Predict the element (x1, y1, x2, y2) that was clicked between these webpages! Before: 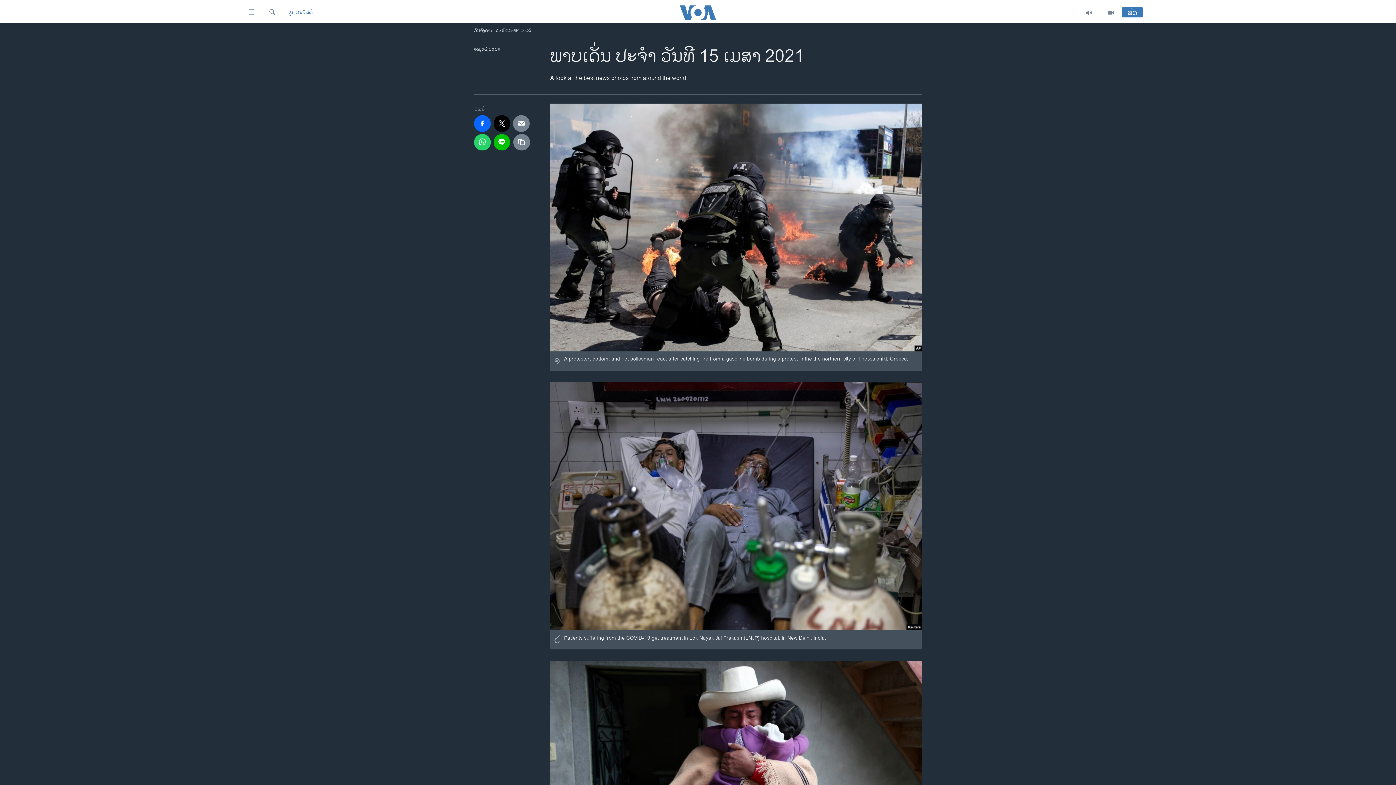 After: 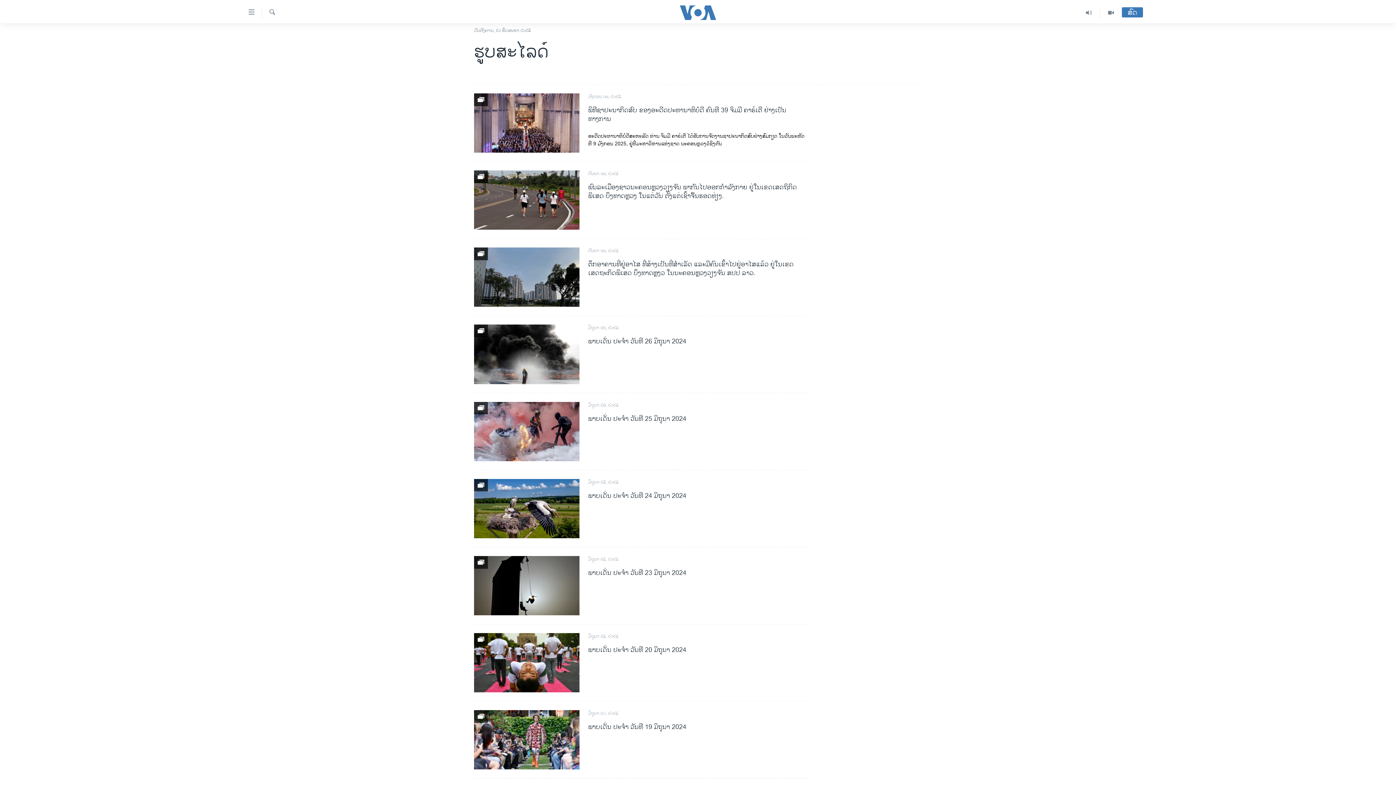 Action: bbox: (288, 8, 312, 16) label: ຮູບສະໄລດ໌